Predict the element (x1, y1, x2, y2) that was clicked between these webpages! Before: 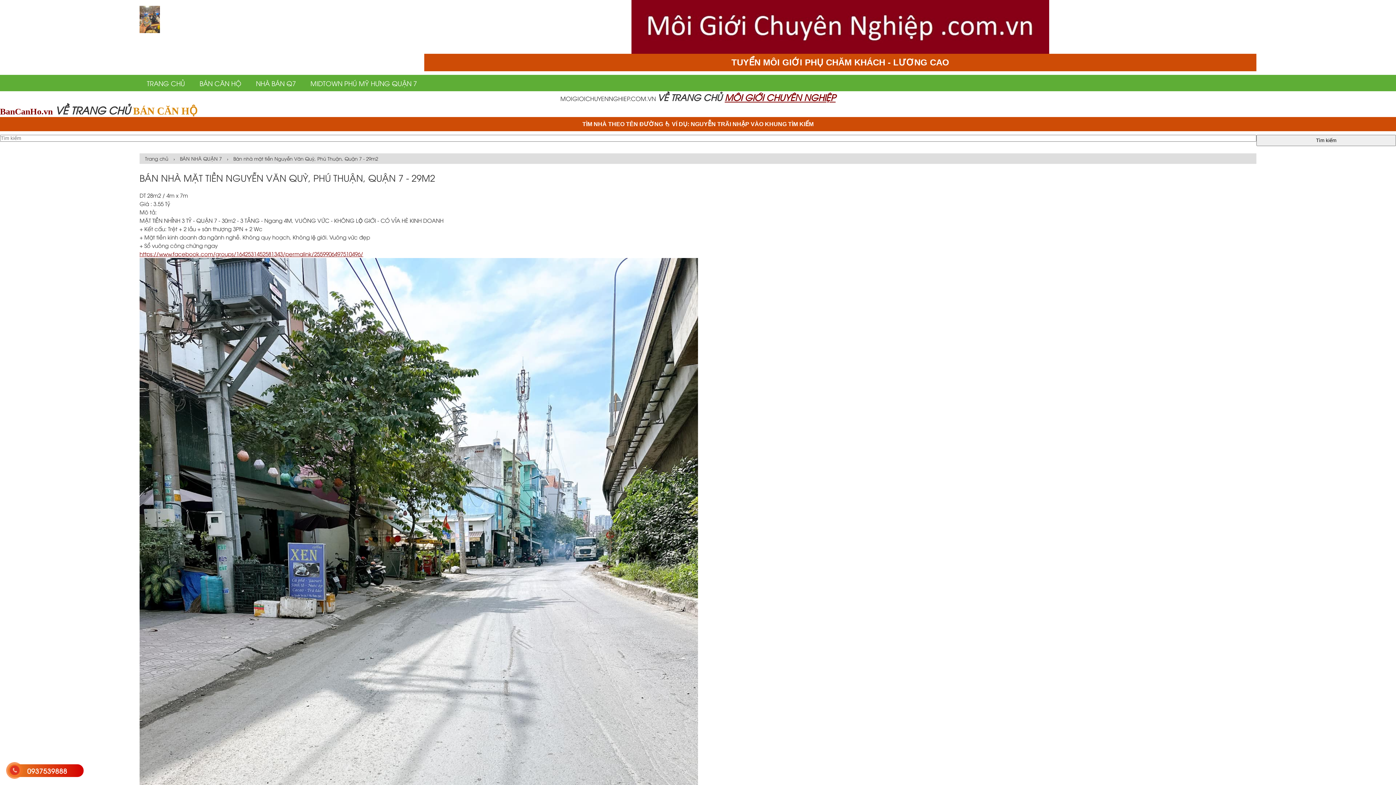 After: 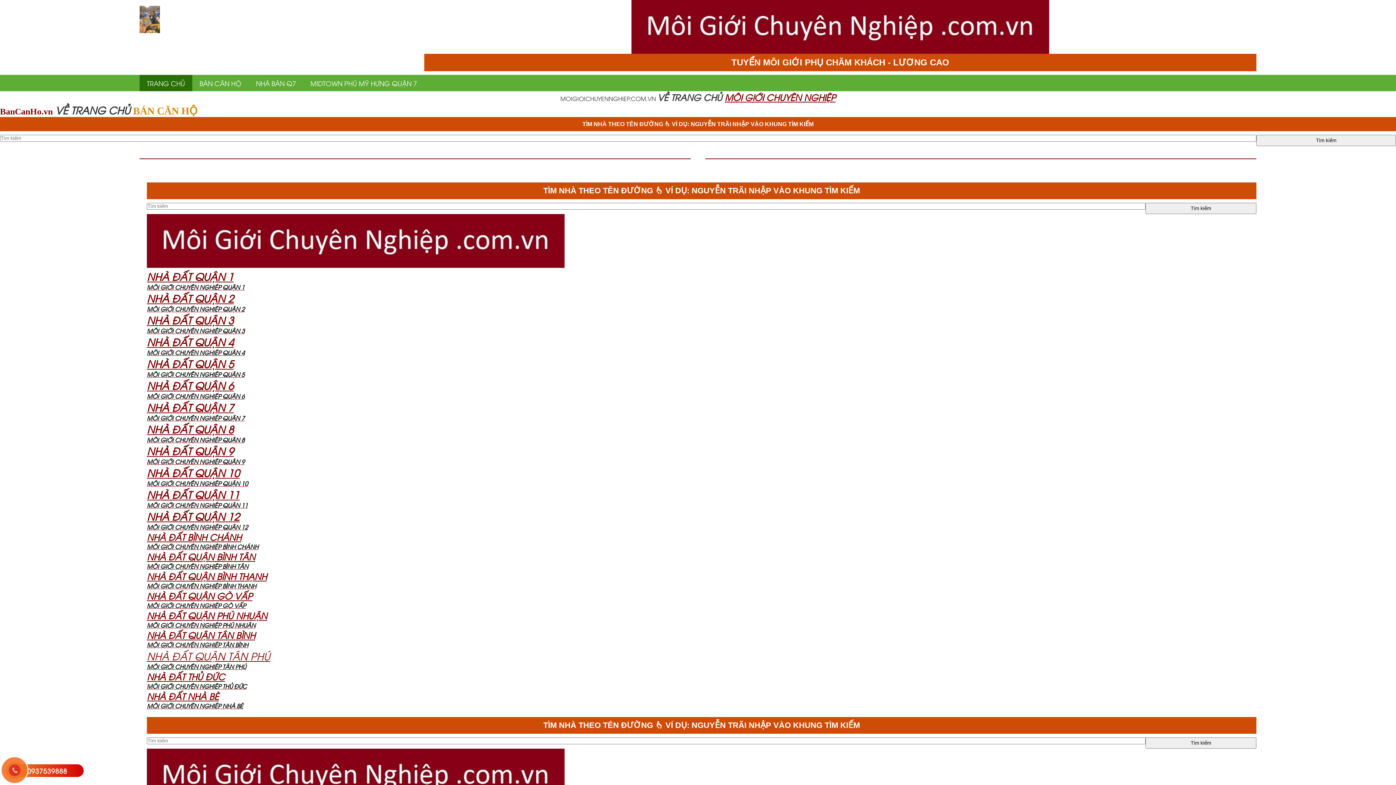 Action: bbox: (139, 74, 192, 91) label: TRANG CHỦ